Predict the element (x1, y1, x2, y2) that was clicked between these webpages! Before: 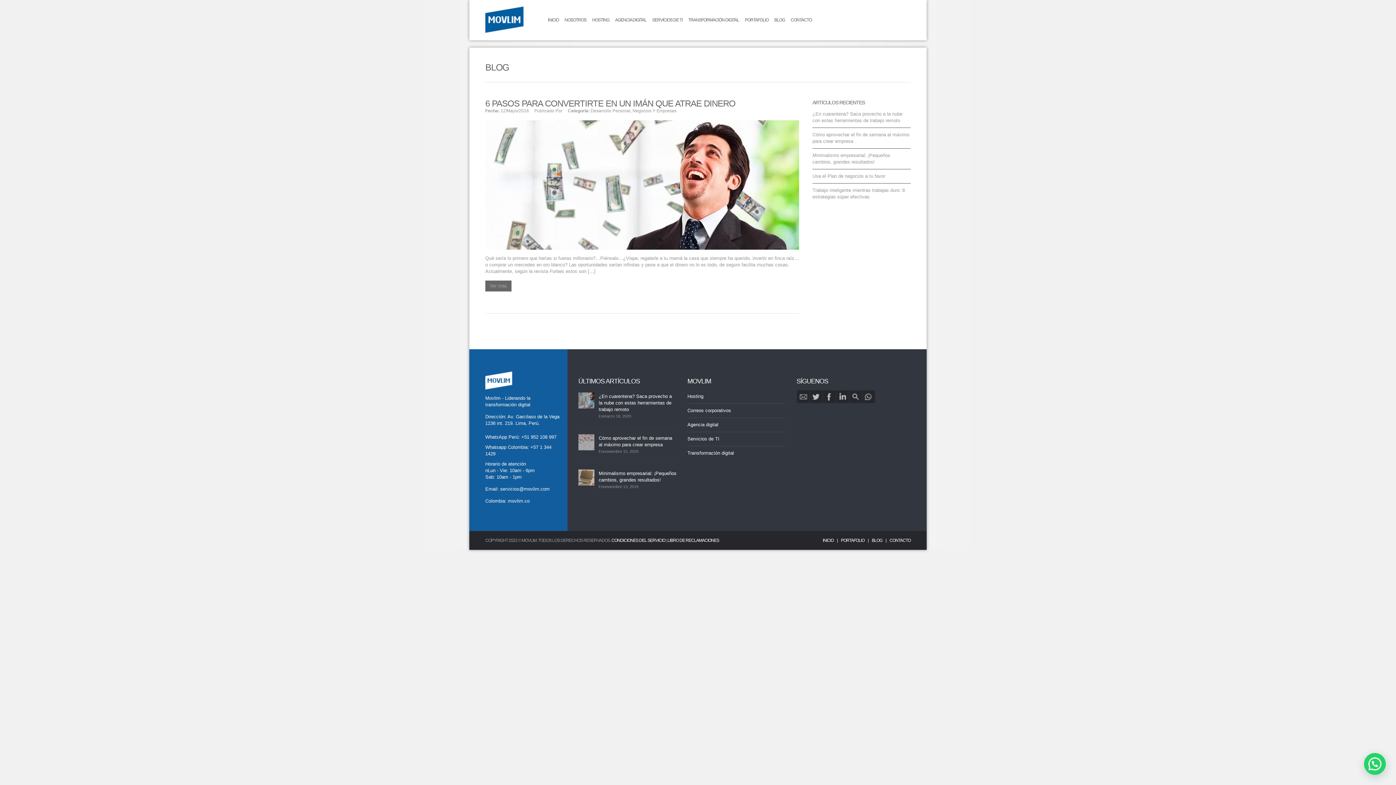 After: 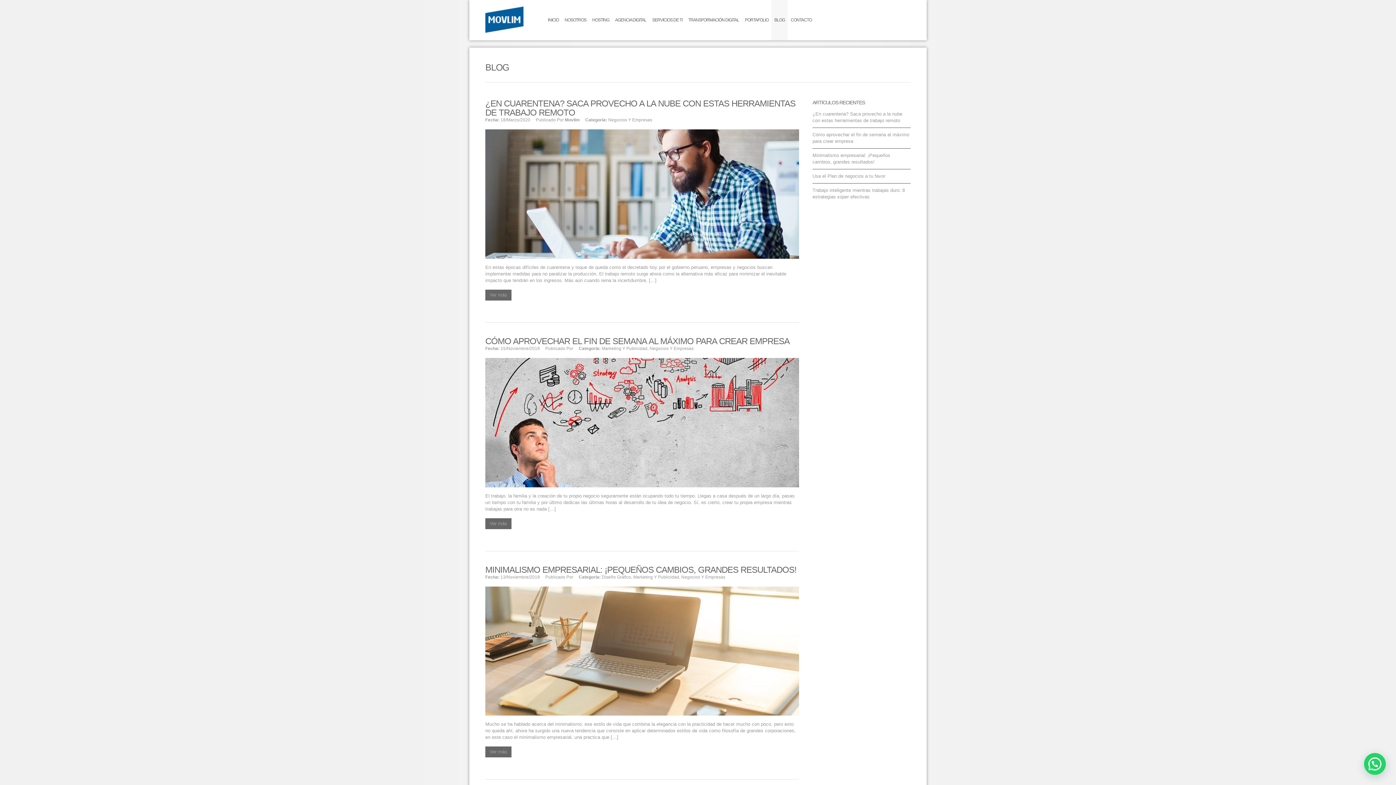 Action: label: BLOG bbox: (872, 538, 882, 543)